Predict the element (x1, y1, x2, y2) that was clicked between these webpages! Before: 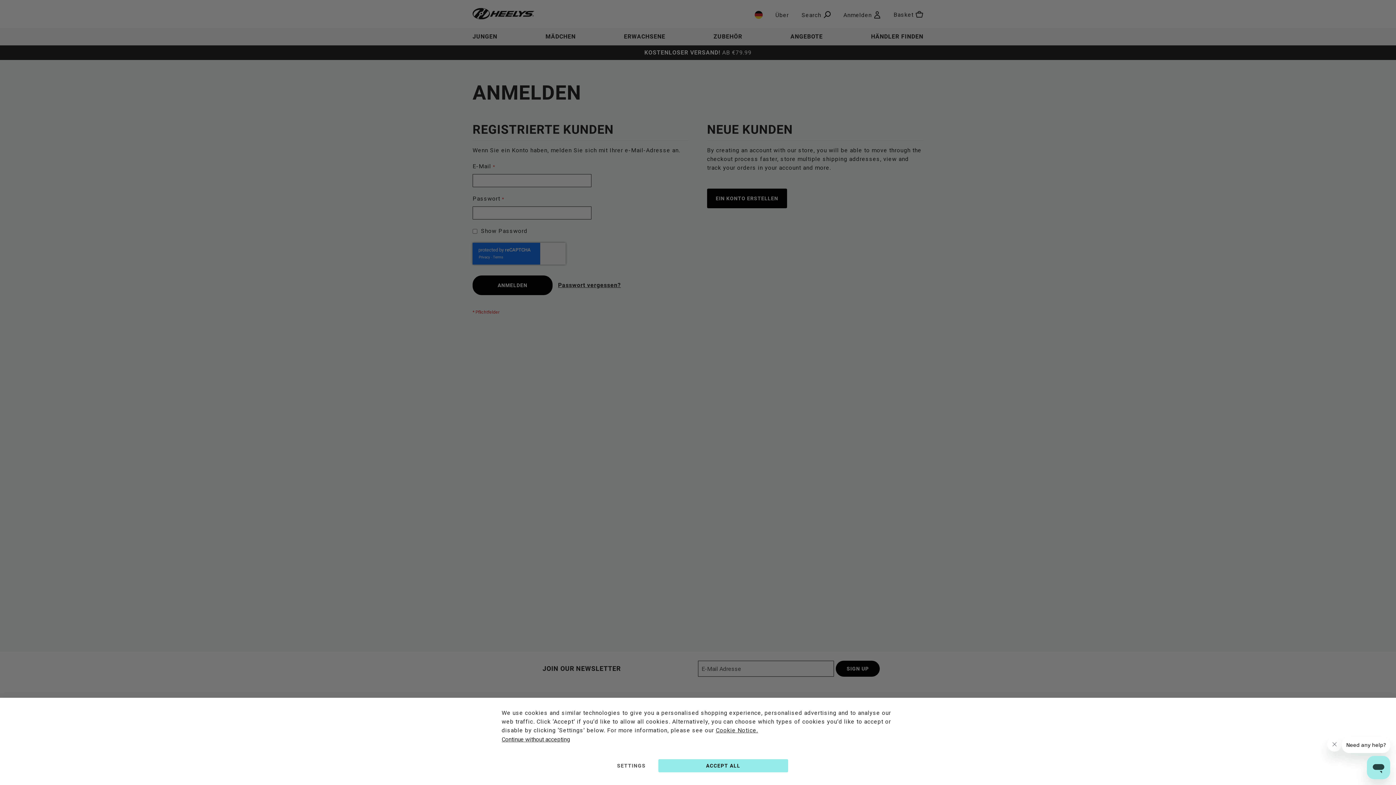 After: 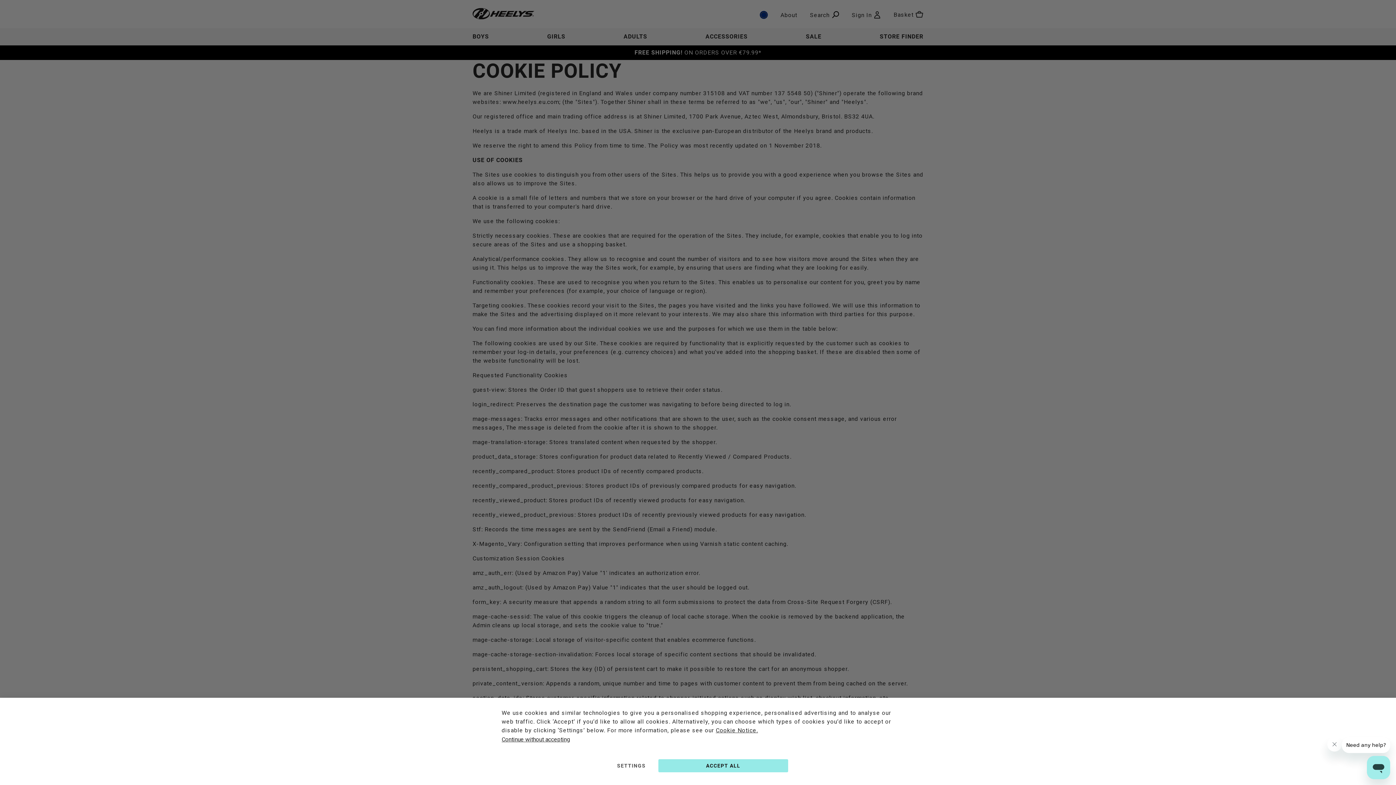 Action: bbox: (716, 727, 758, 734) label: Cookie Notice.